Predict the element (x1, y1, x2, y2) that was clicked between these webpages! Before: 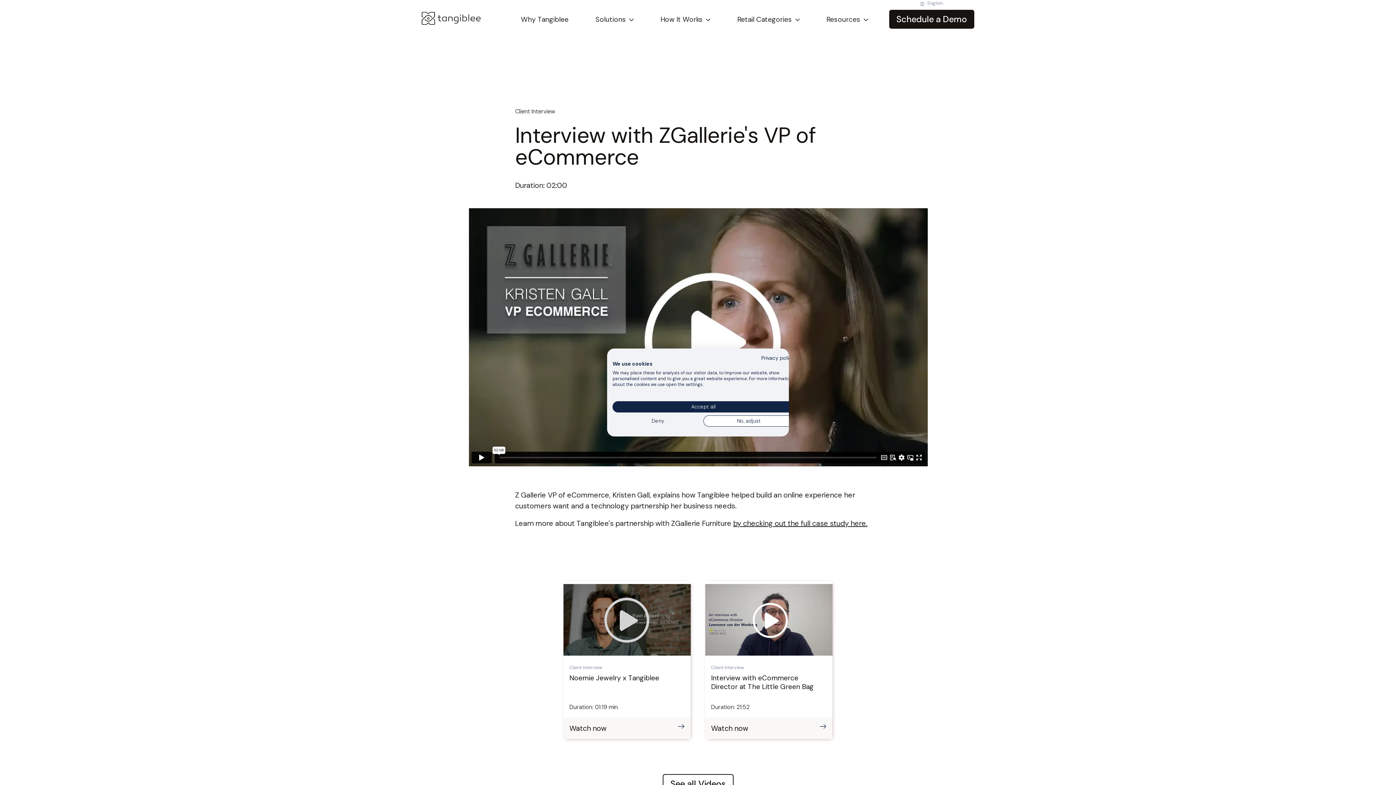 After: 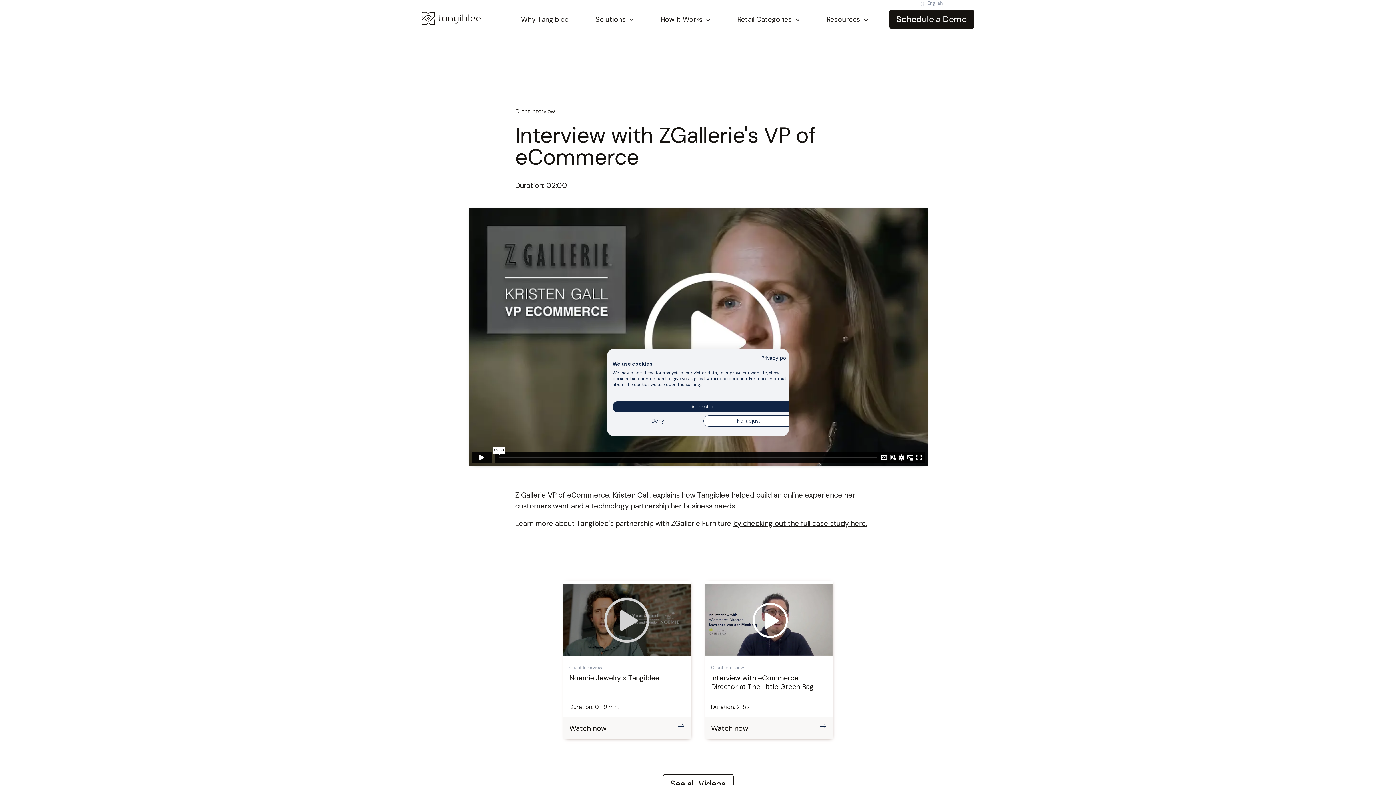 Action: label: How It Works bbox: (654, 7, 716, 31)